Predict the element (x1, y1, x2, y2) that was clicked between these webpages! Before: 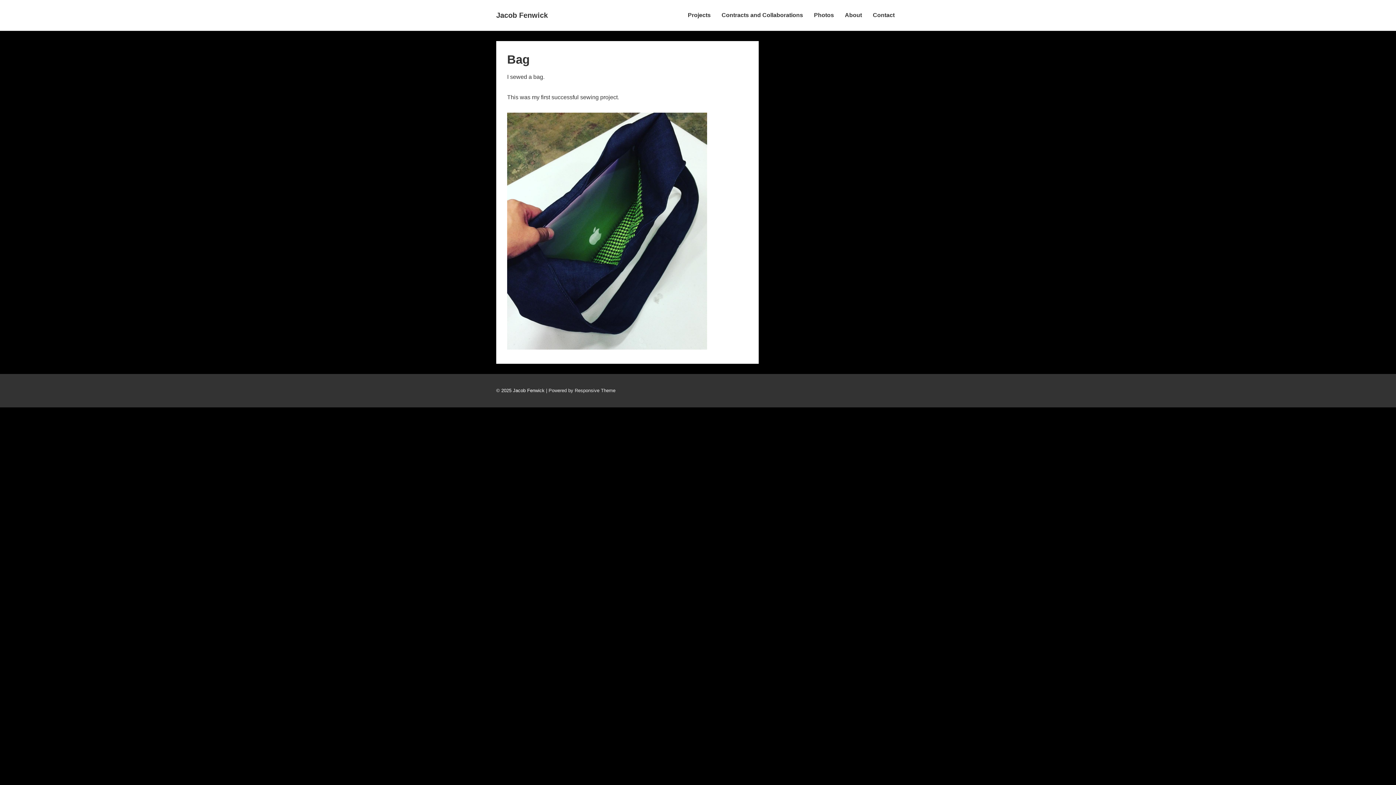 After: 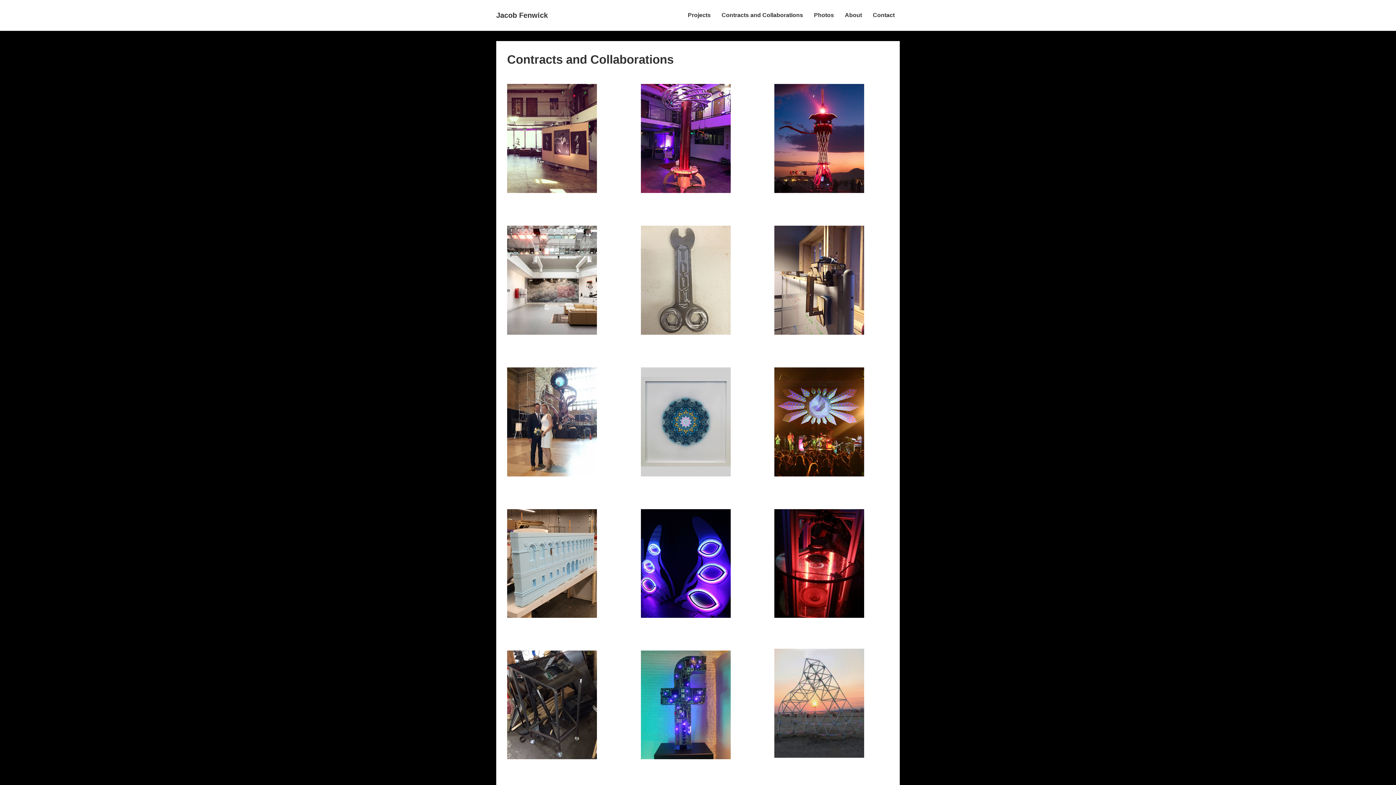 Action: bbox: (716, 6, 808, 24) label: Contracts and Collaborations